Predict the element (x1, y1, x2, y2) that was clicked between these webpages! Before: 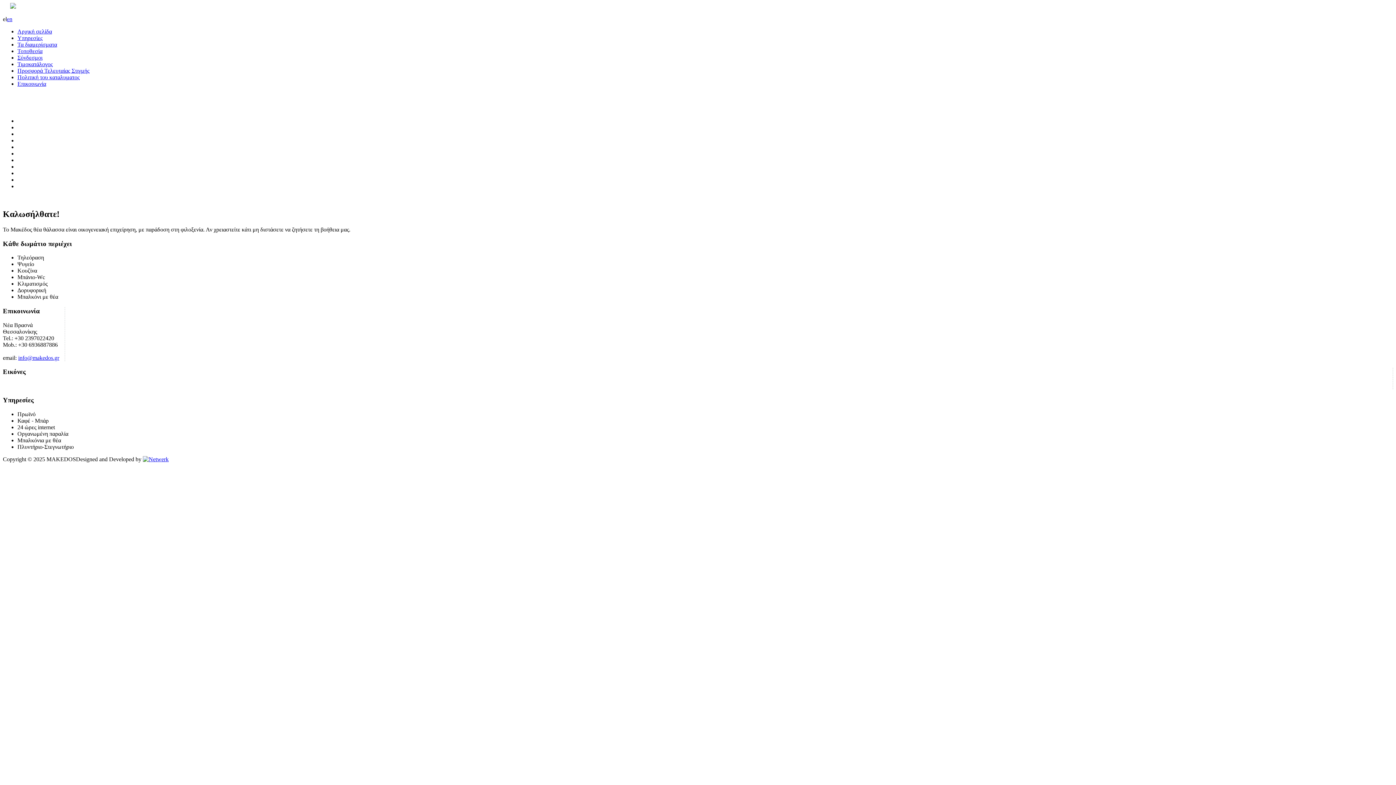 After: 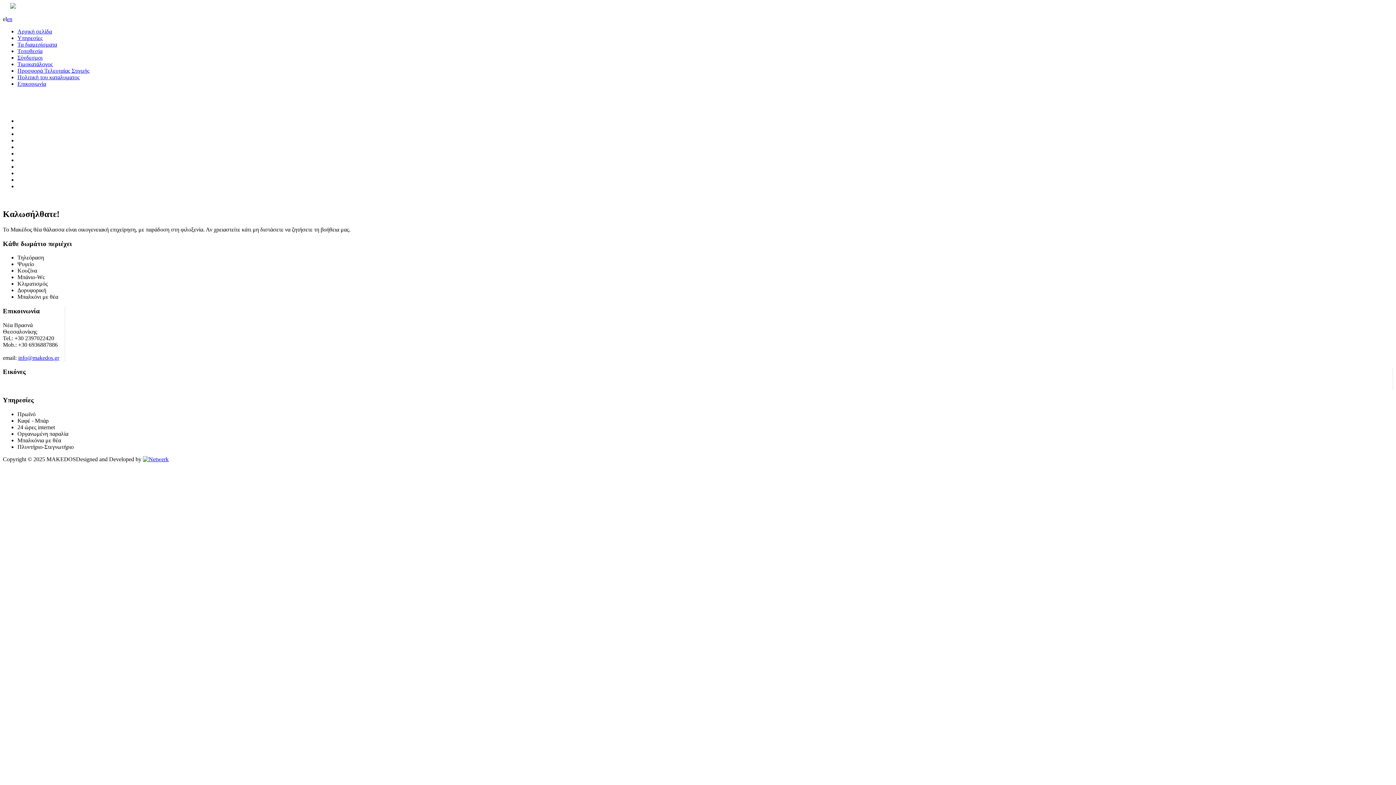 Action: bbox: (18, 354, 59, 360) label: info@makedos.gr